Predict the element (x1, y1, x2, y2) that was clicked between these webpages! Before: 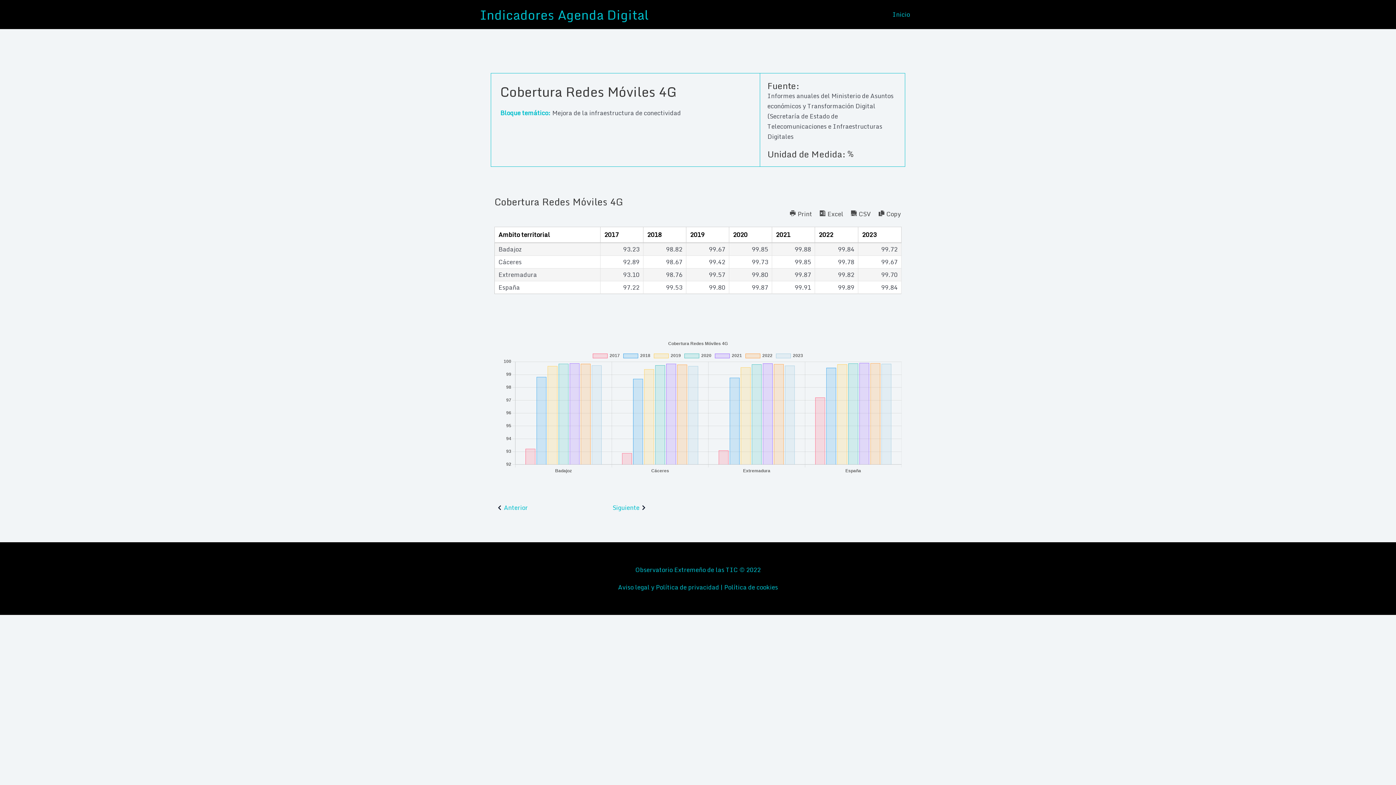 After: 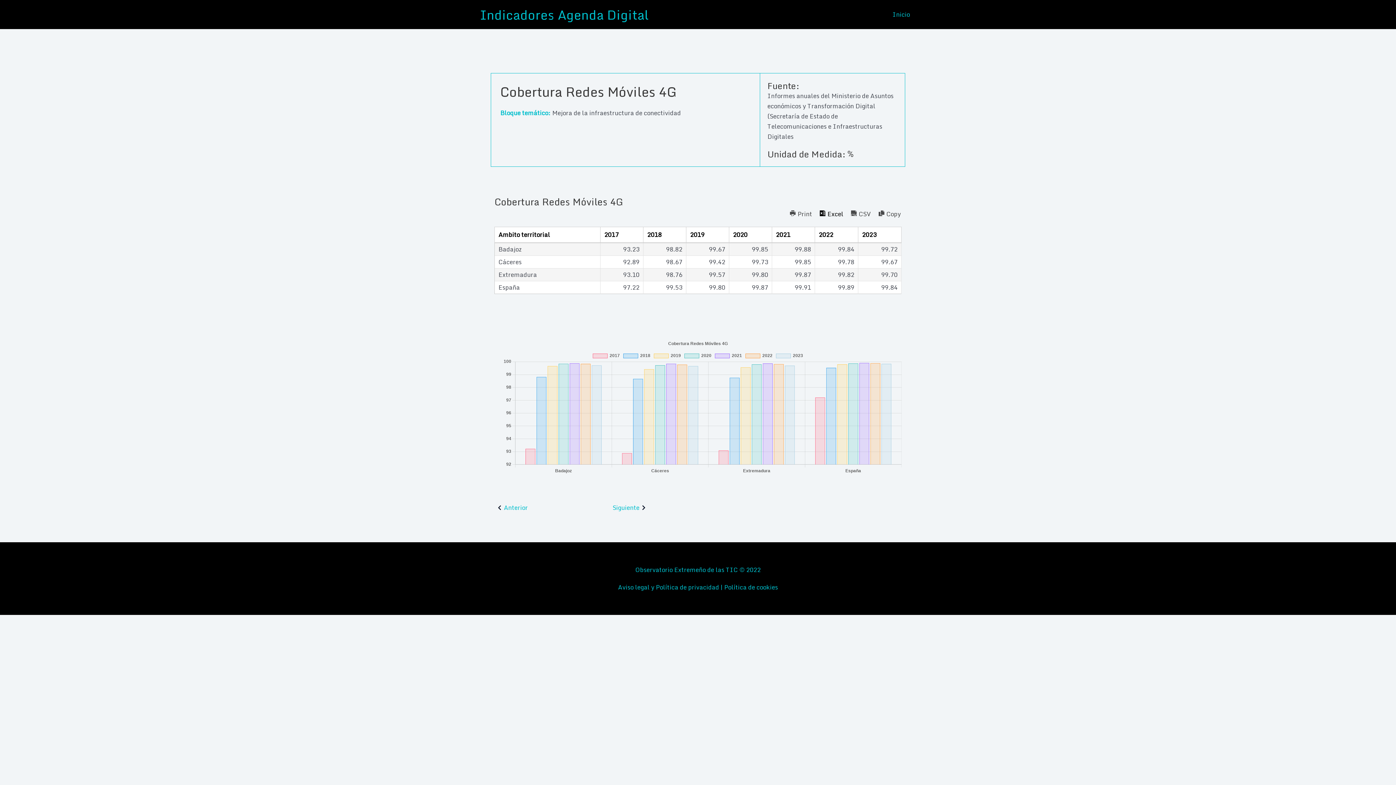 Action: label: Excel bbox: (816, 208, 846, 219)